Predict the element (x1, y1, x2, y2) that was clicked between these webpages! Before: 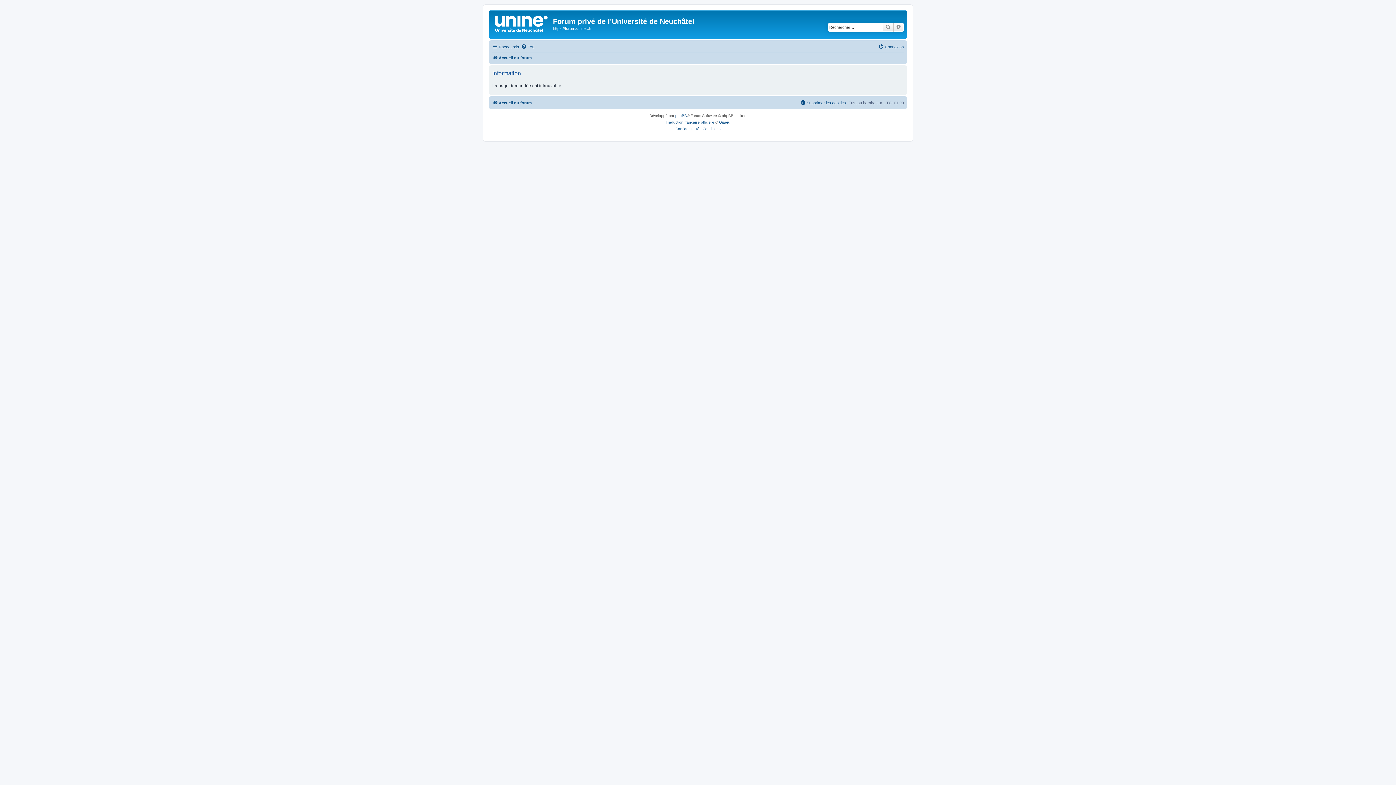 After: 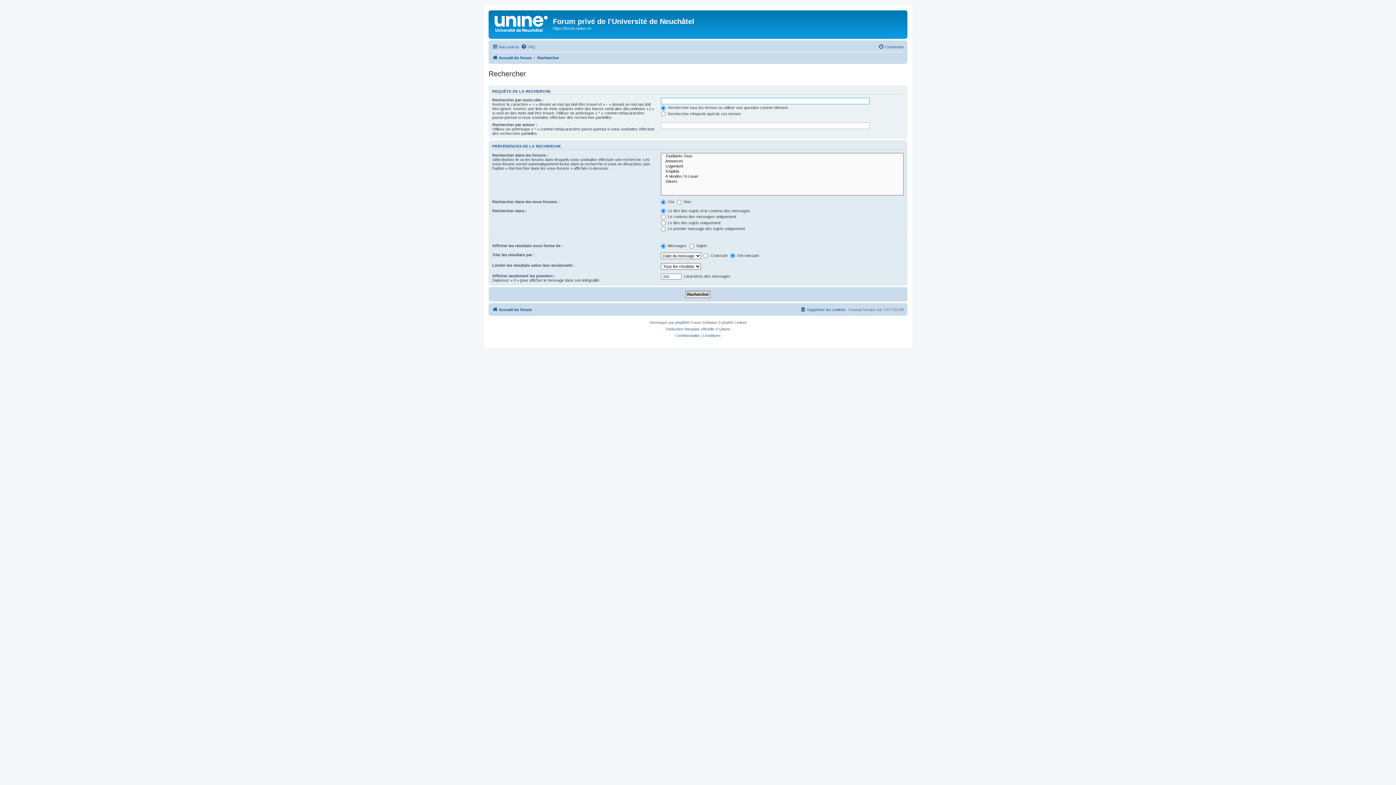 Action: label: Rechercher bbox: (882, 22, 893, 31)